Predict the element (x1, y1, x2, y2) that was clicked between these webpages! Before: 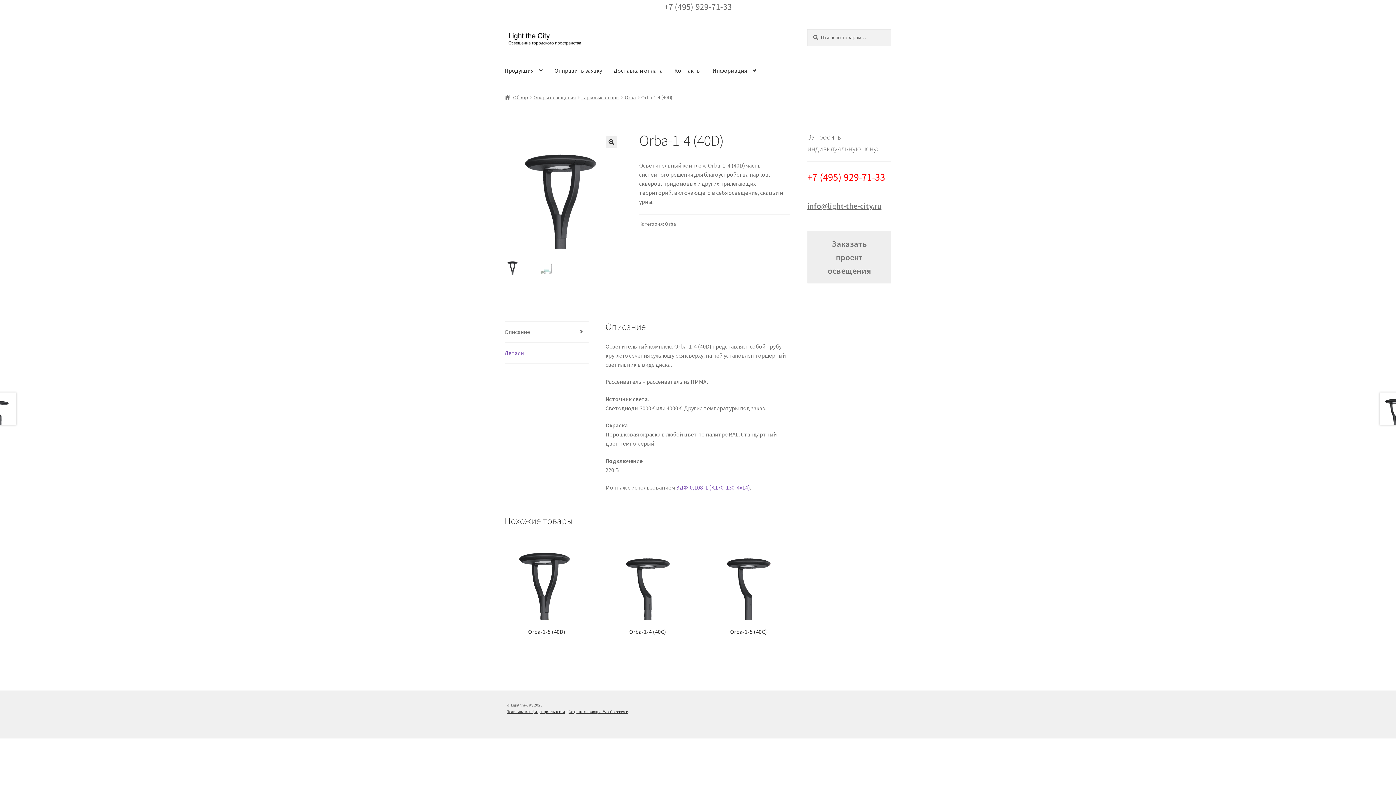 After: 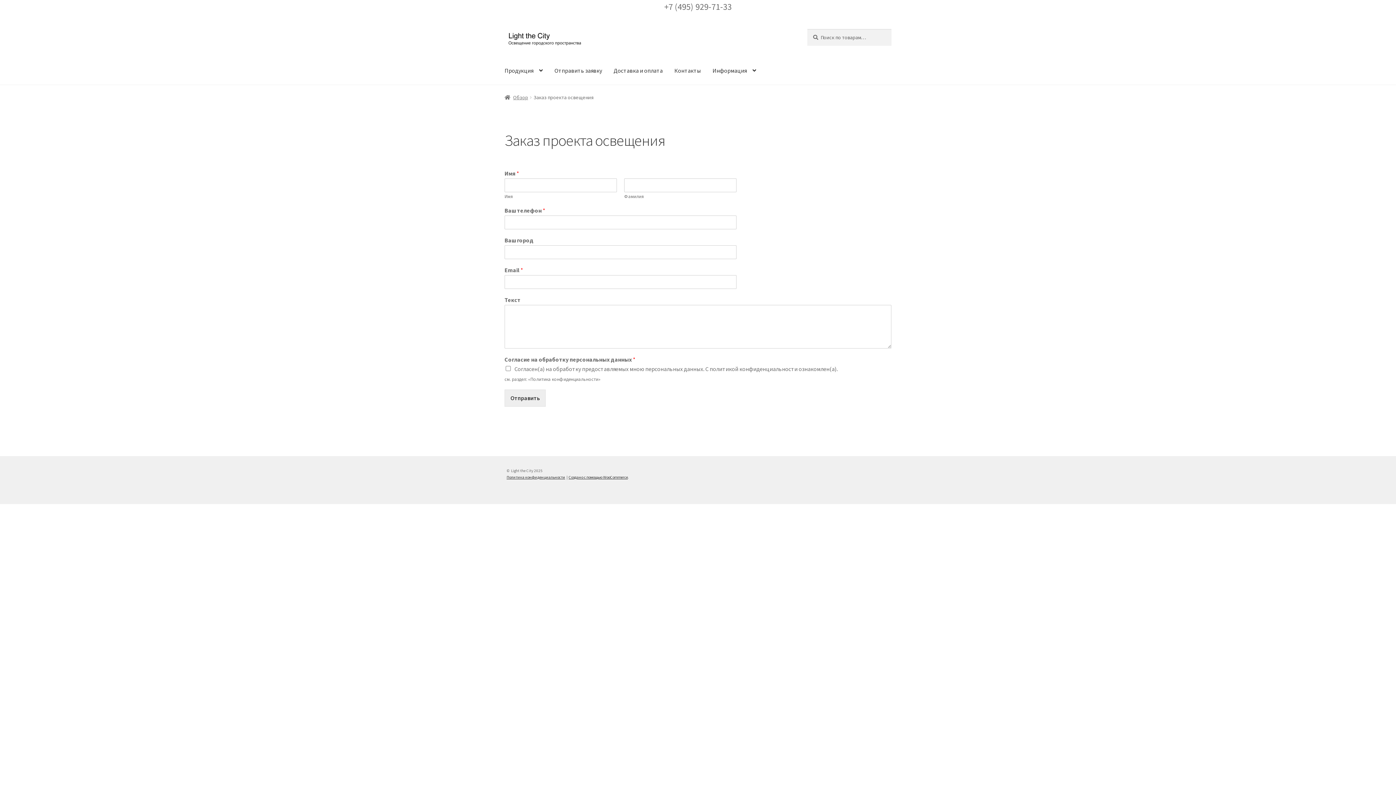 Action: bbox: (807, 230, 891, 283) label: Заказать проект освещения